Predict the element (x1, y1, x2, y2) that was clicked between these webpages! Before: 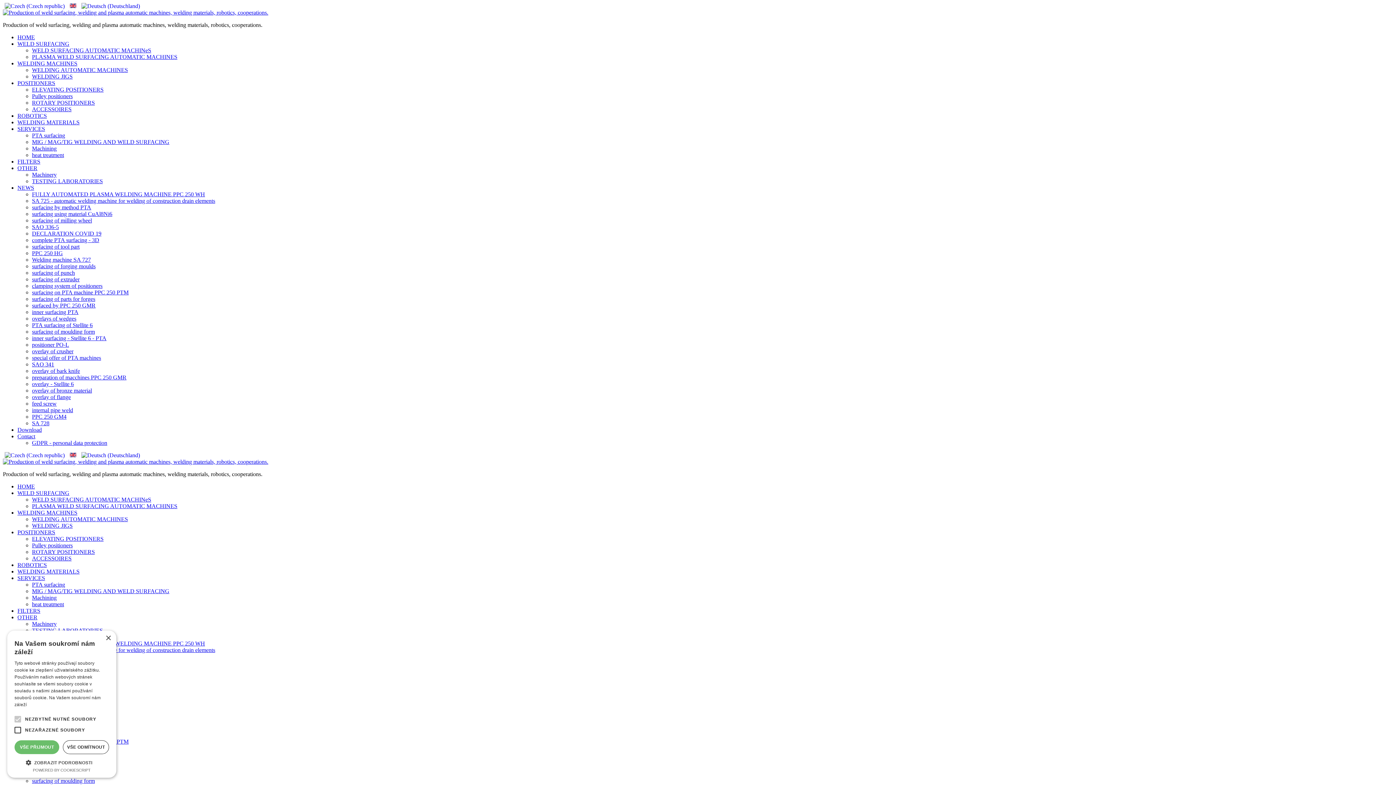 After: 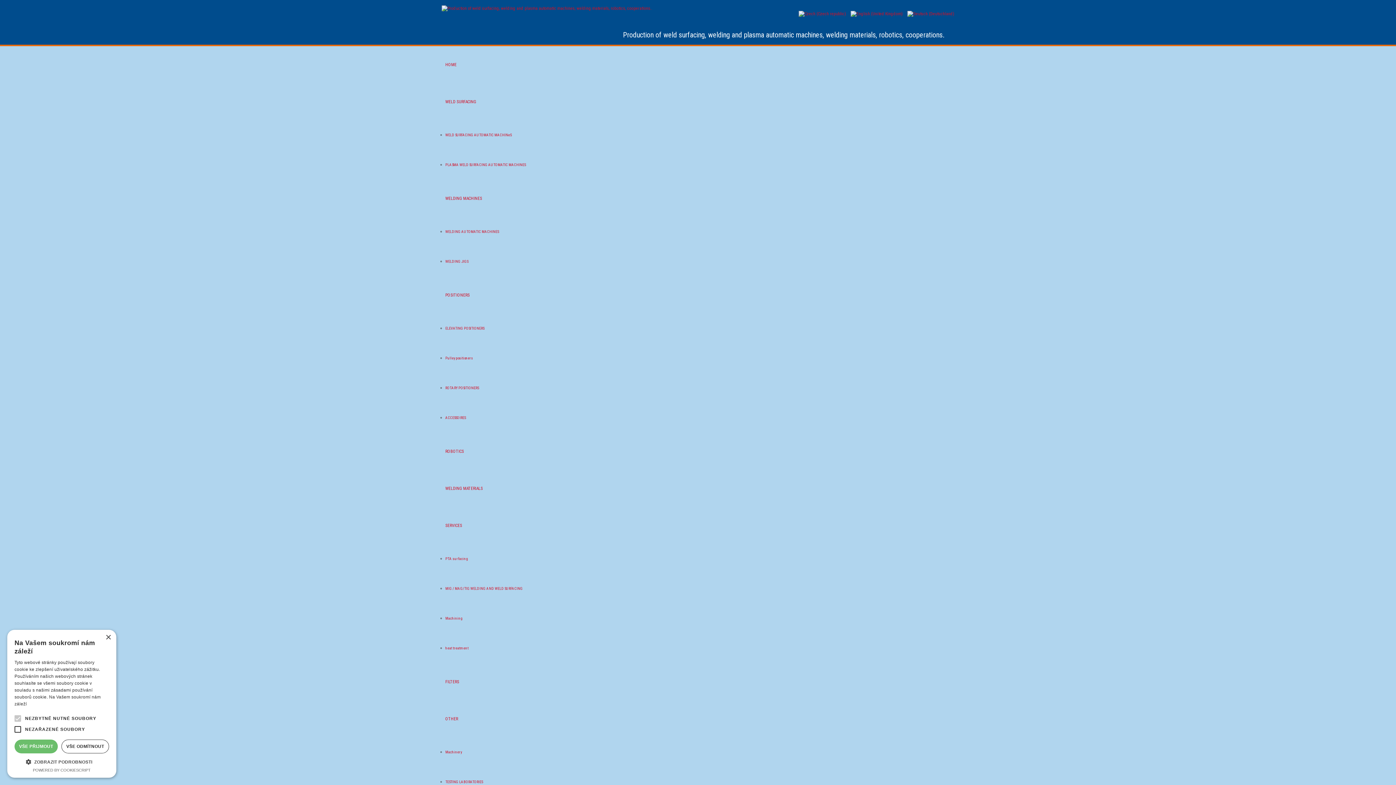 Action: bbox: (32, 581, 65, 588) label: PTA surfacing